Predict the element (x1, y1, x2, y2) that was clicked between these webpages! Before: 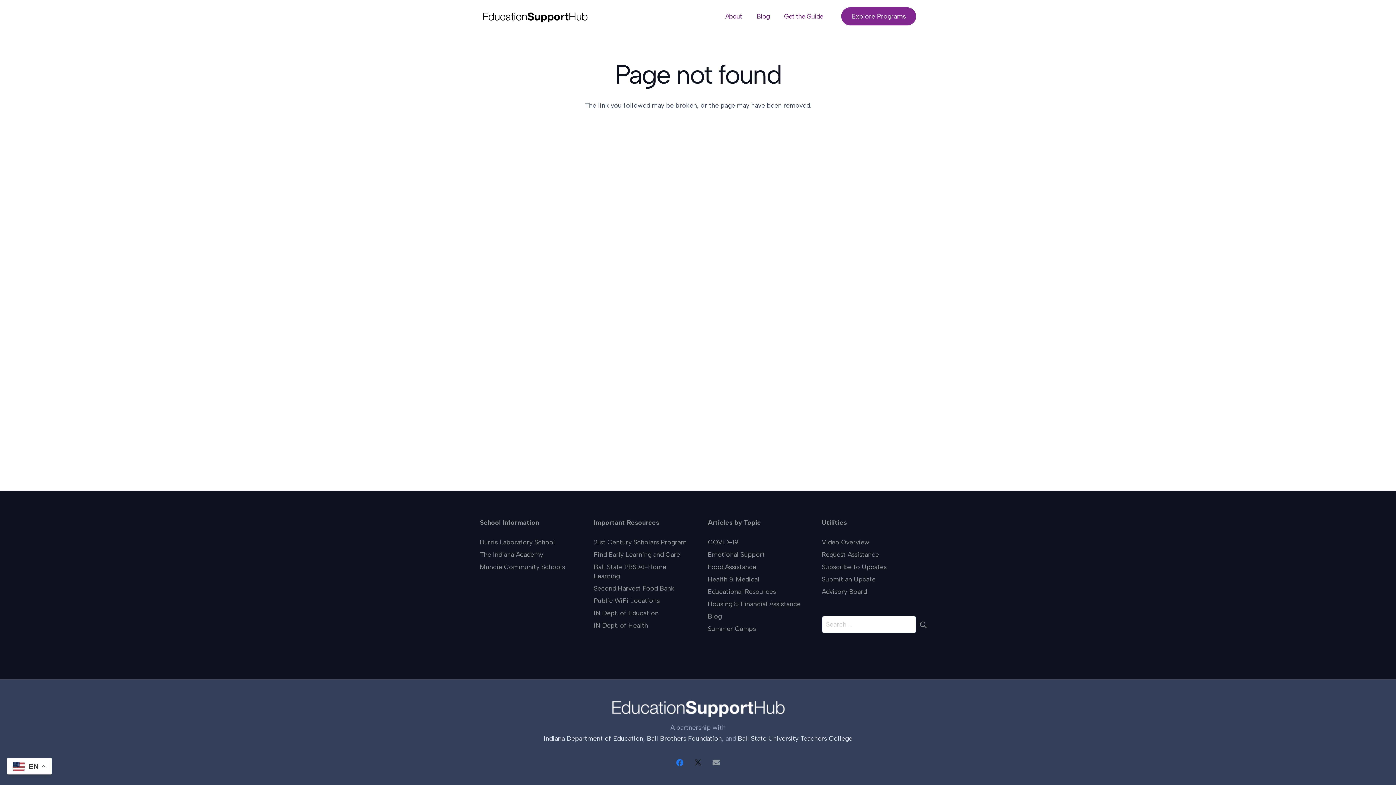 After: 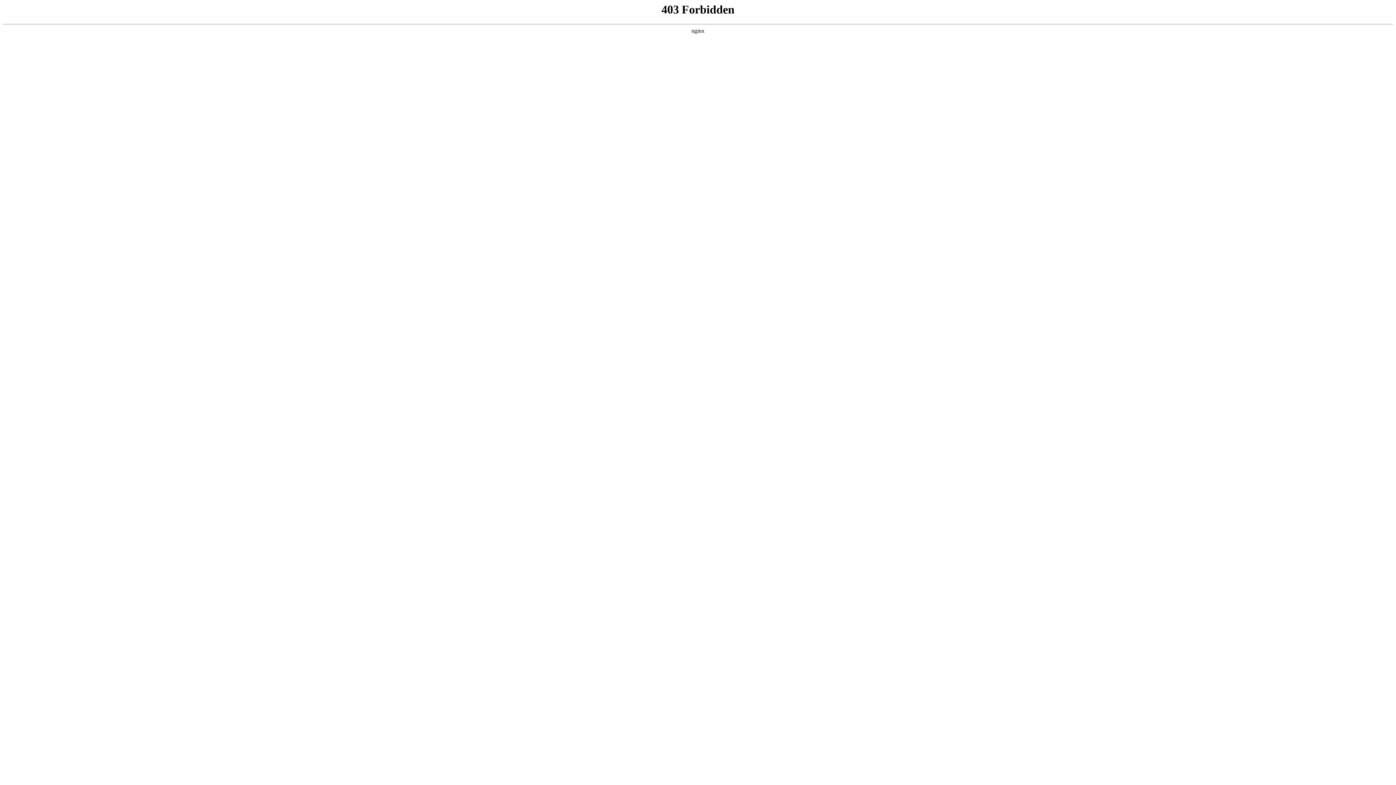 Action: label: Second Harvest Food Bank bbox: (594, 584, 674, 592)